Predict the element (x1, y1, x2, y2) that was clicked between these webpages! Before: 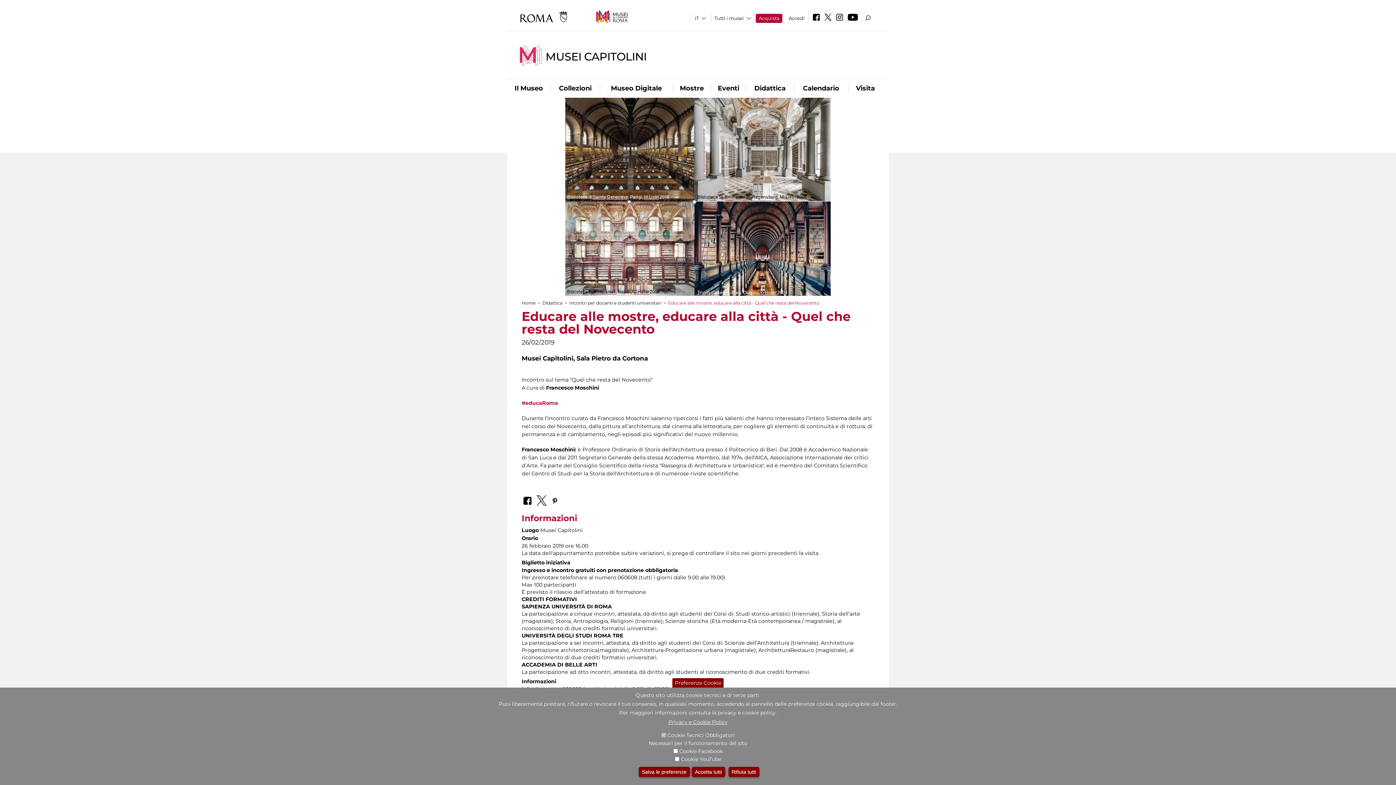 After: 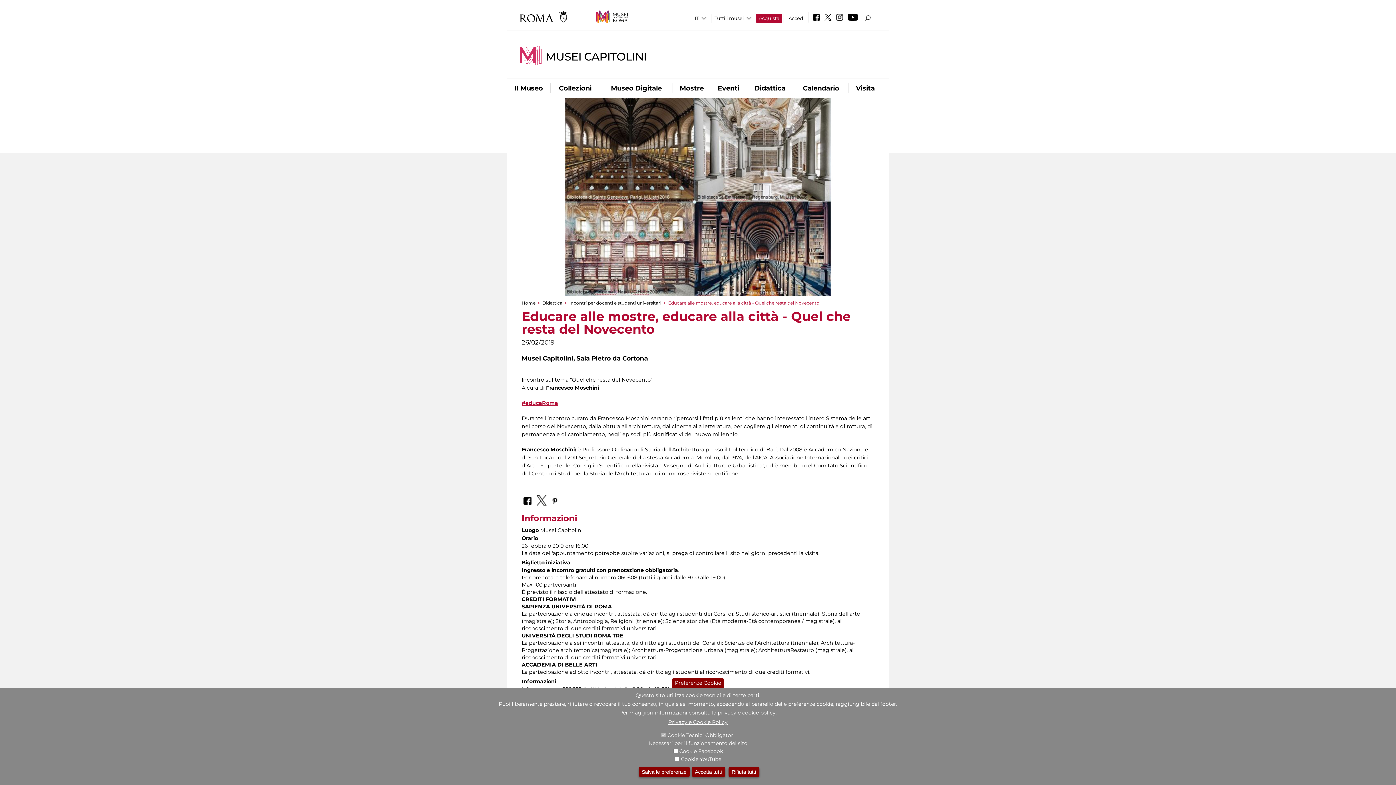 Action: label: #educaRoma bbox: (521, 400, 558, 406)